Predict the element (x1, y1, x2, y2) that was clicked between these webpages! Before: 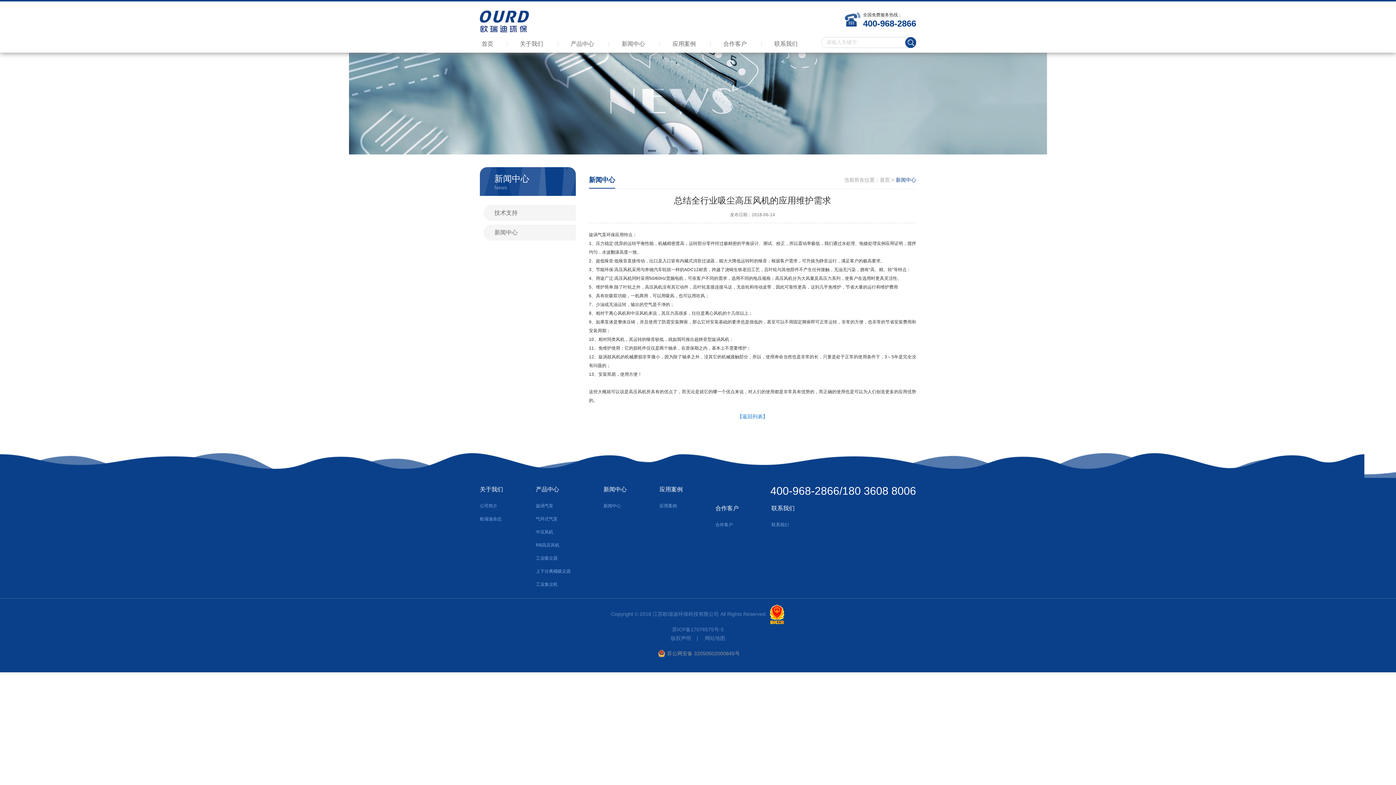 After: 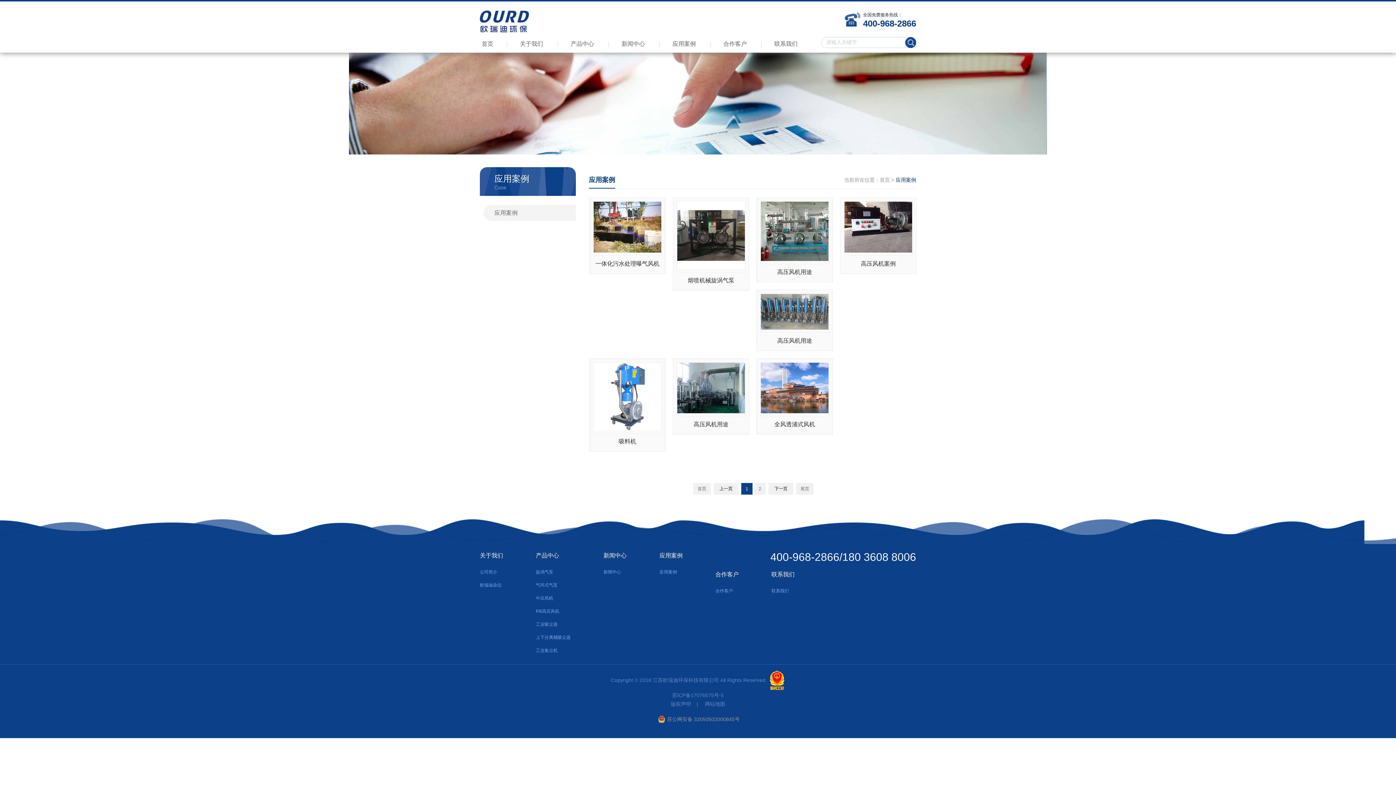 Action: bbox: (659, 503, 677, 508) label: 应用案例